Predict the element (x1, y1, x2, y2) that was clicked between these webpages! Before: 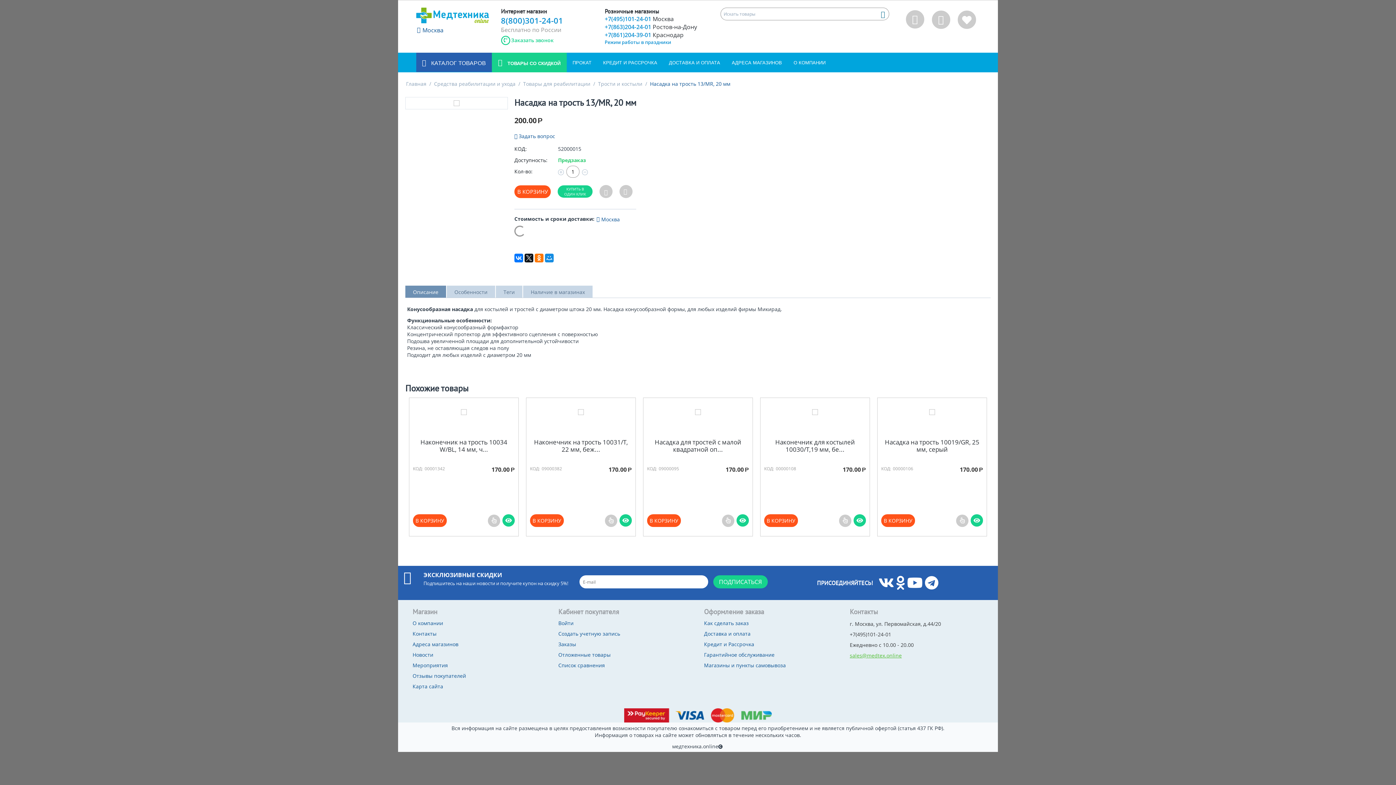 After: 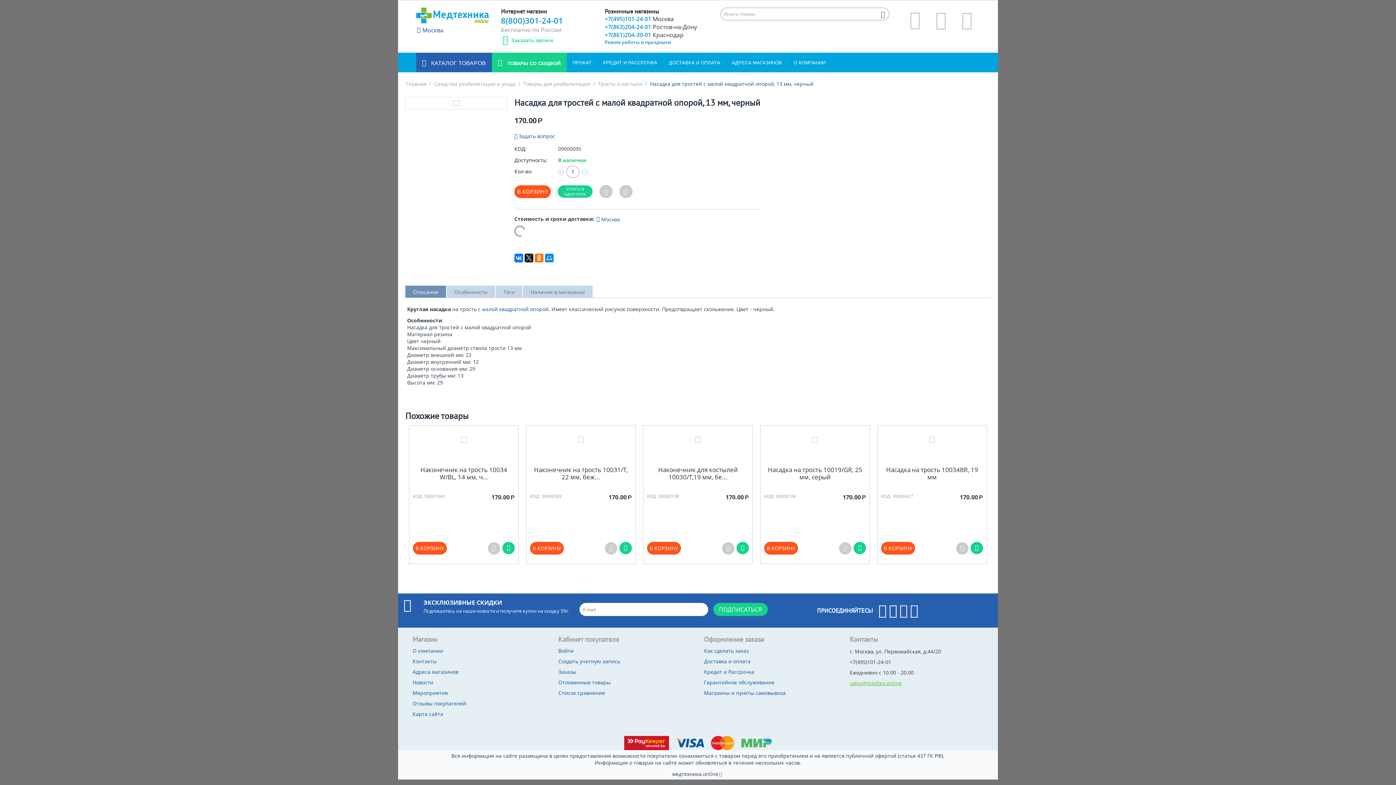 Action: label: Насадка для тростей с малой квадратной оп... bbox: (647, 438, 749, 453)